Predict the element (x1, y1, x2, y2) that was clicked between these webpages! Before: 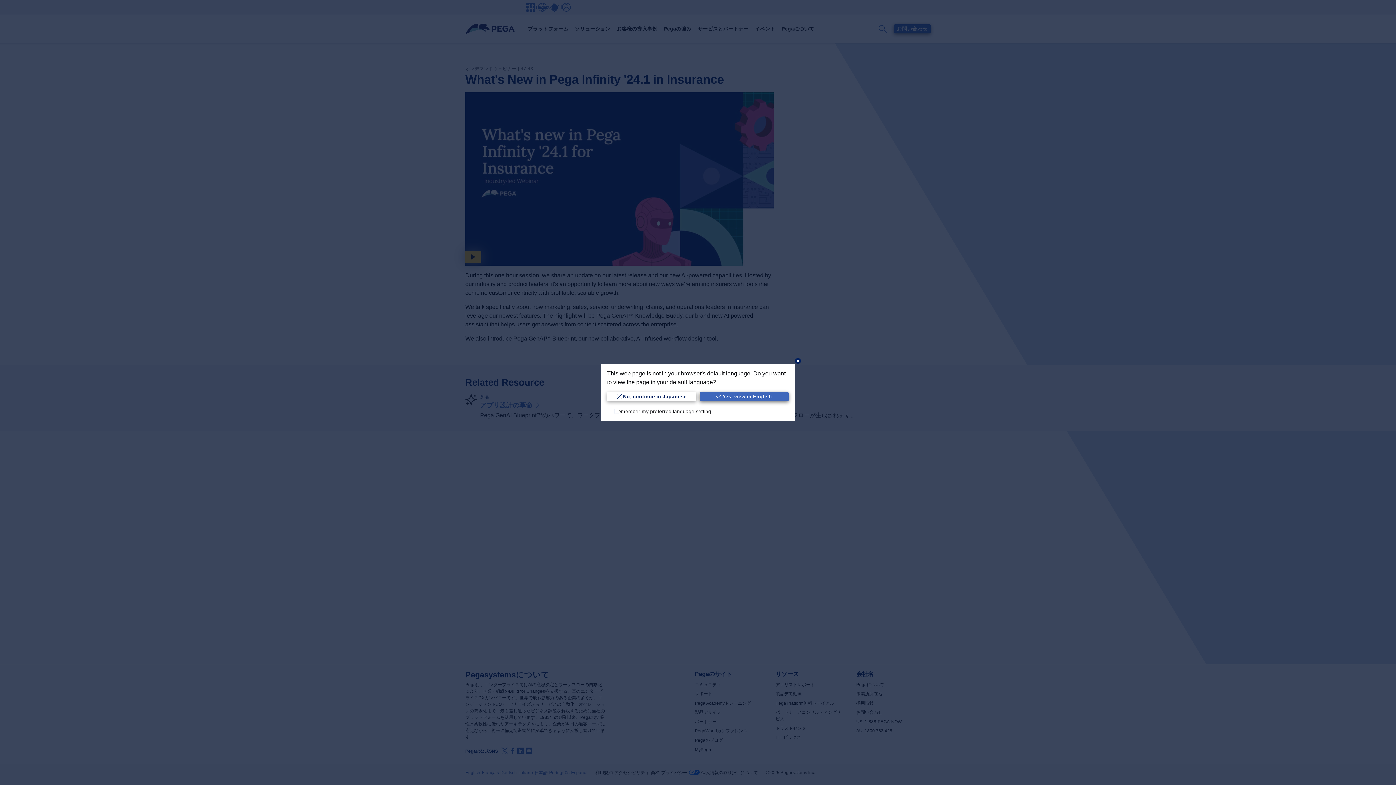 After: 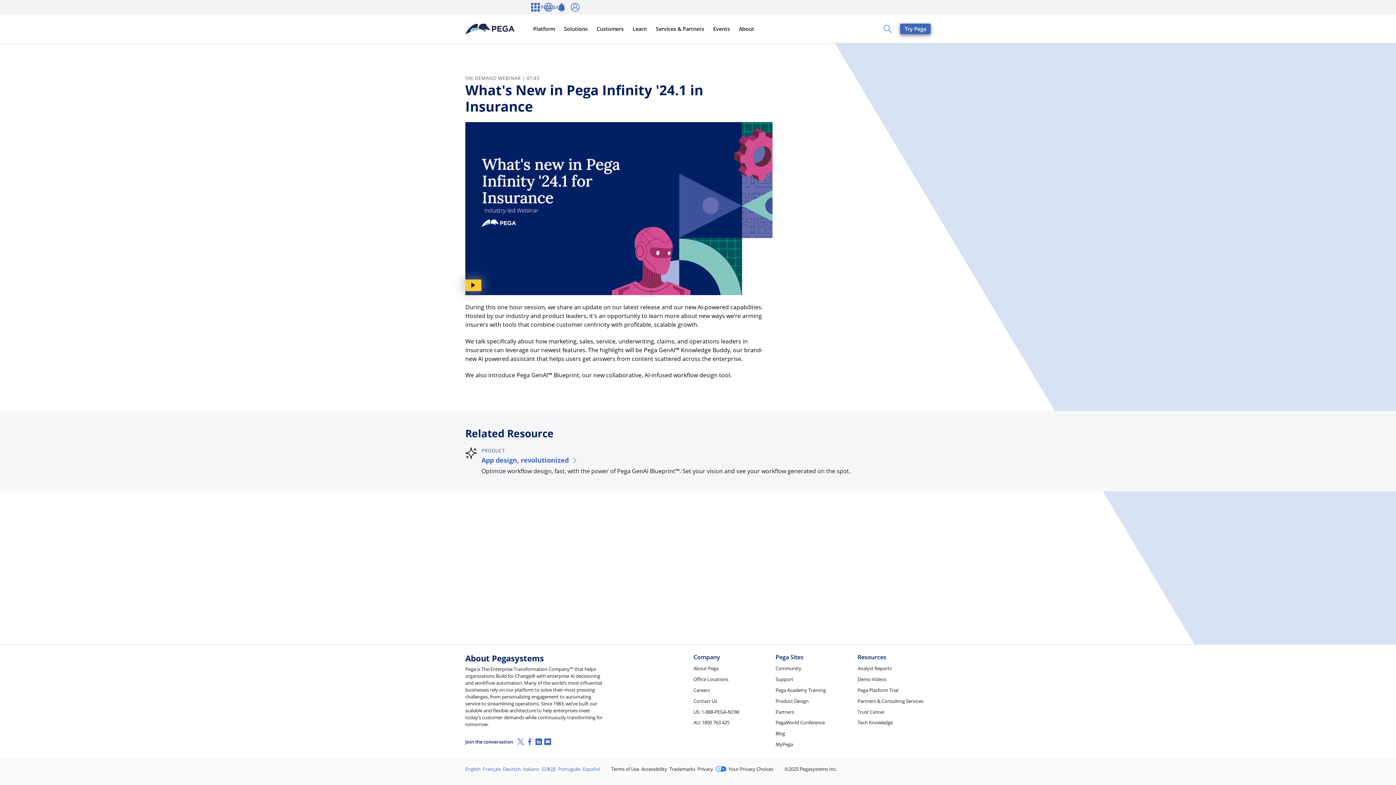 Action: bbox: (699, 392, 789, 401) label: Yes, view in English